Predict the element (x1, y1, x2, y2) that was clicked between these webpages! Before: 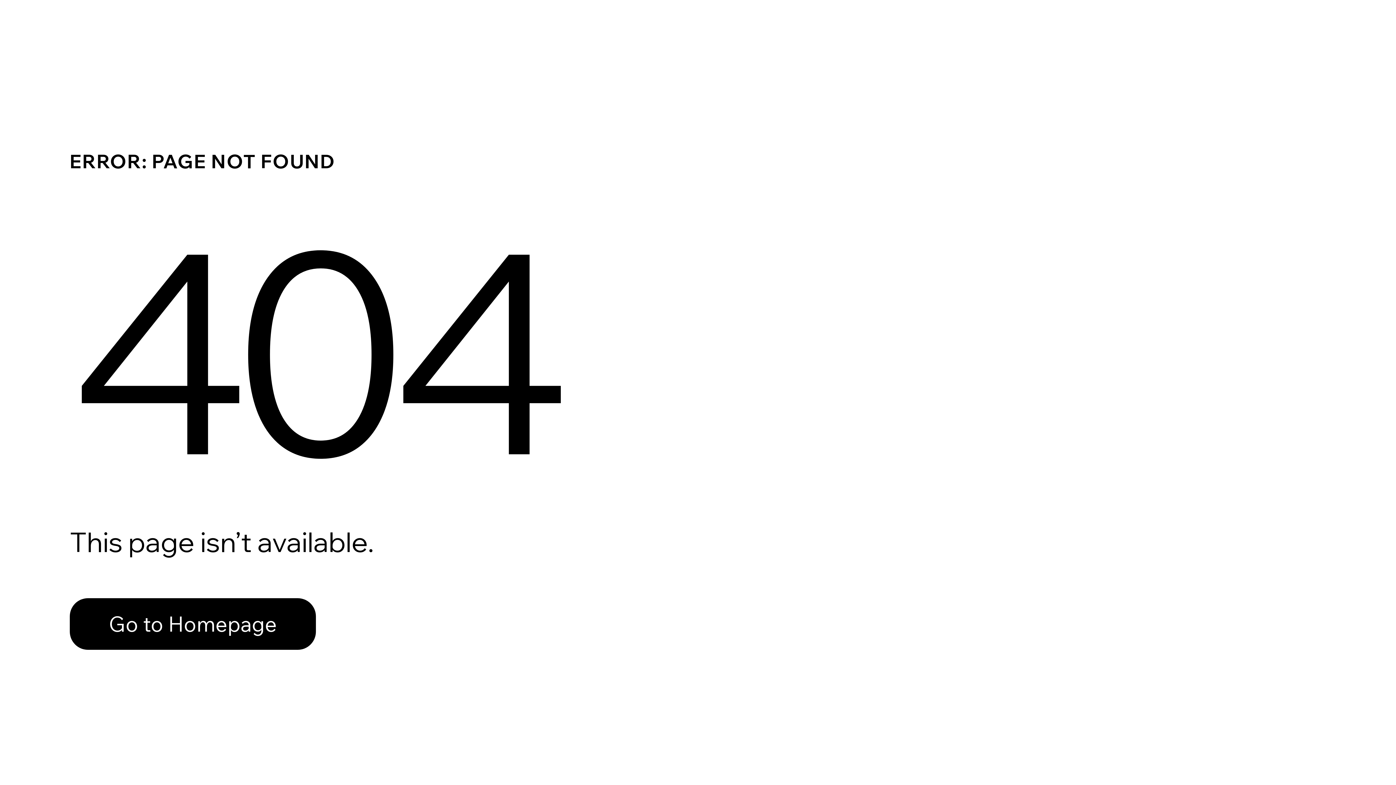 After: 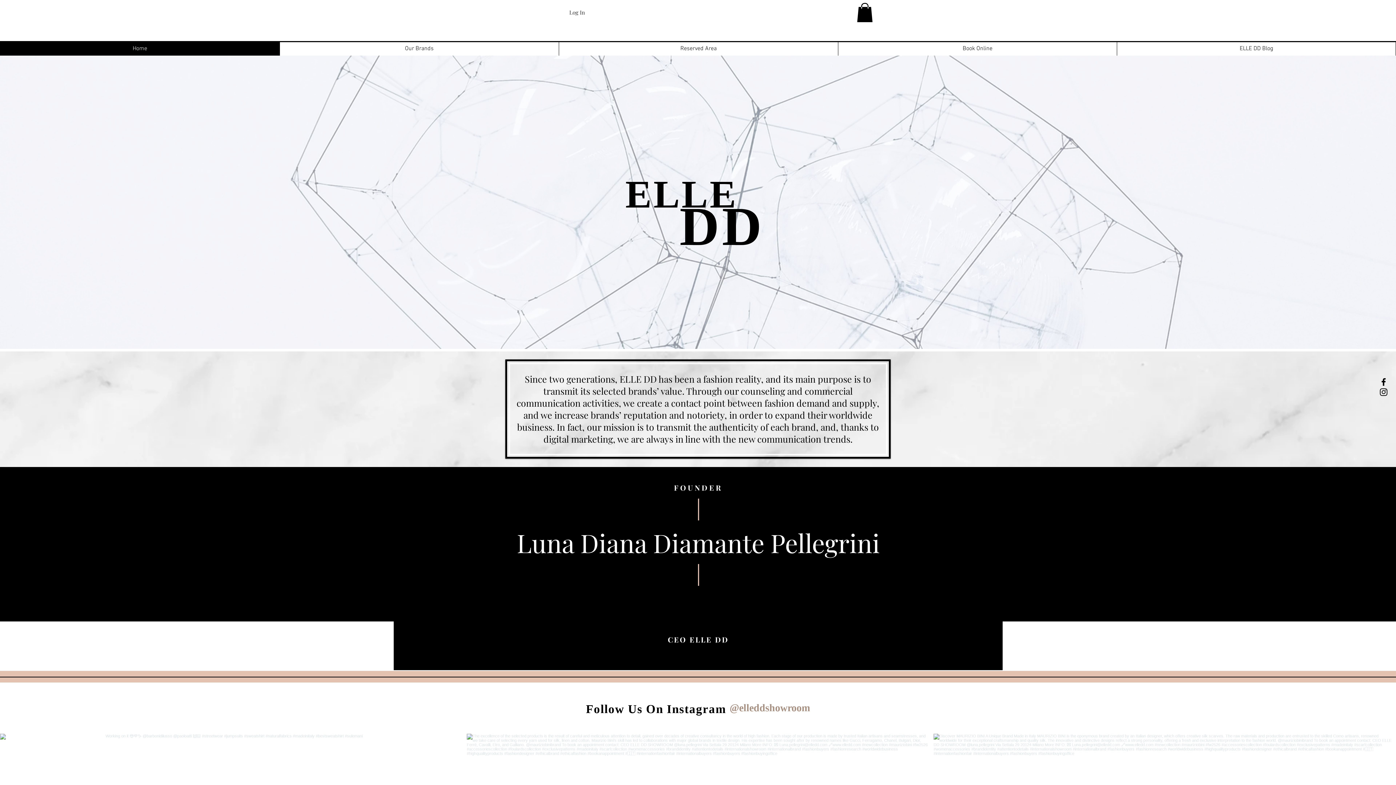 Action: label: Go to Homepage bbox: (69, 598, 316, 650)